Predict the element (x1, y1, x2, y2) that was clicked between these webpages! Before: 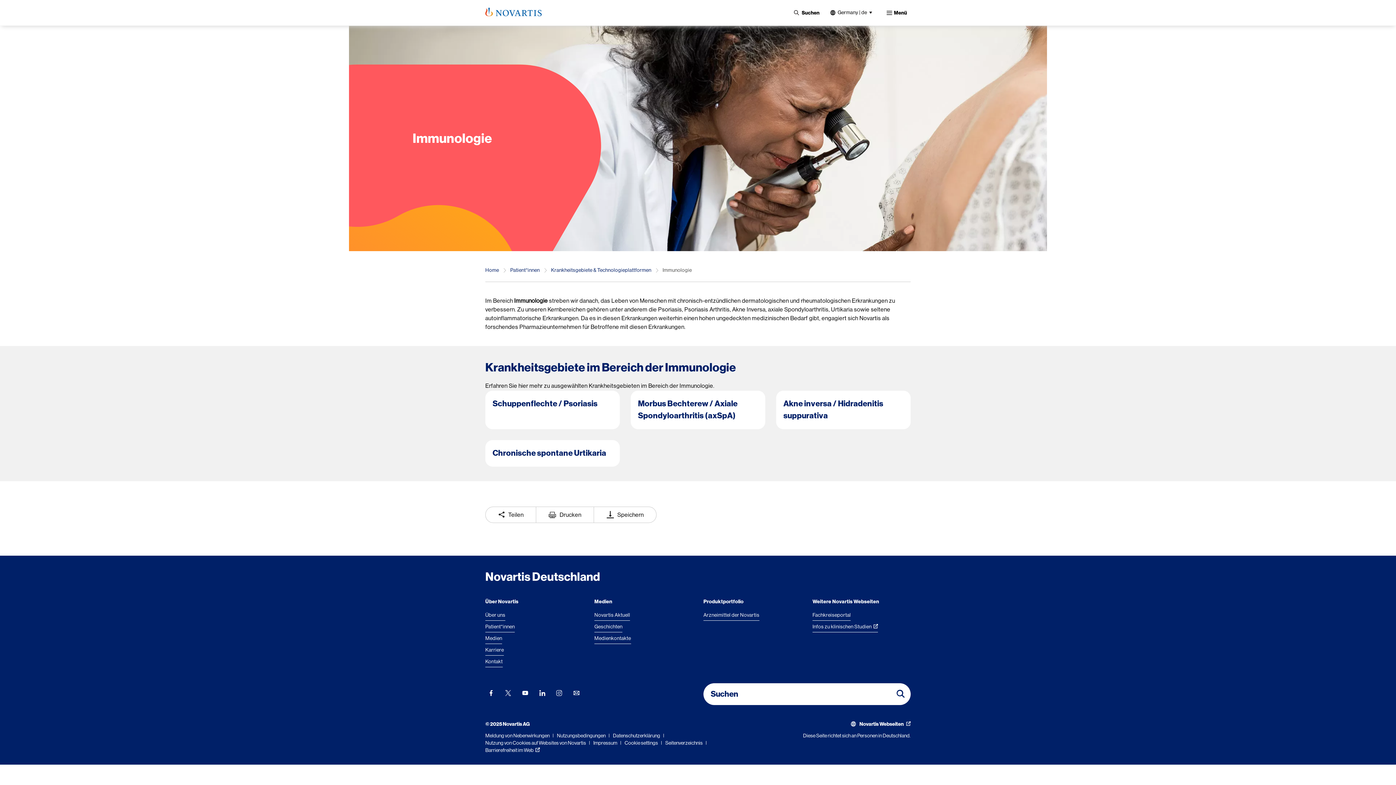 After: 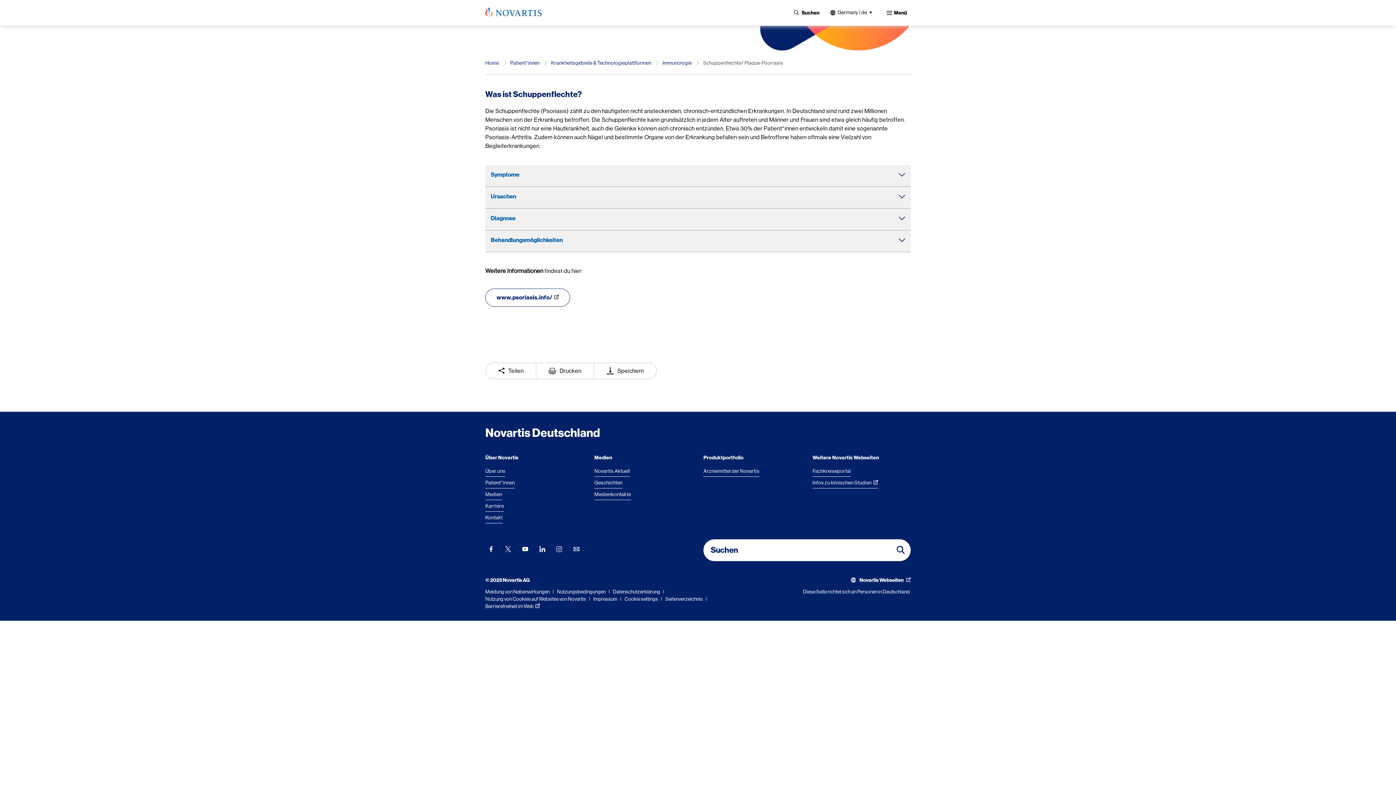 Action: bbox: (492, 398, 612, 410) label: Schuppenflechte / Psoriasis